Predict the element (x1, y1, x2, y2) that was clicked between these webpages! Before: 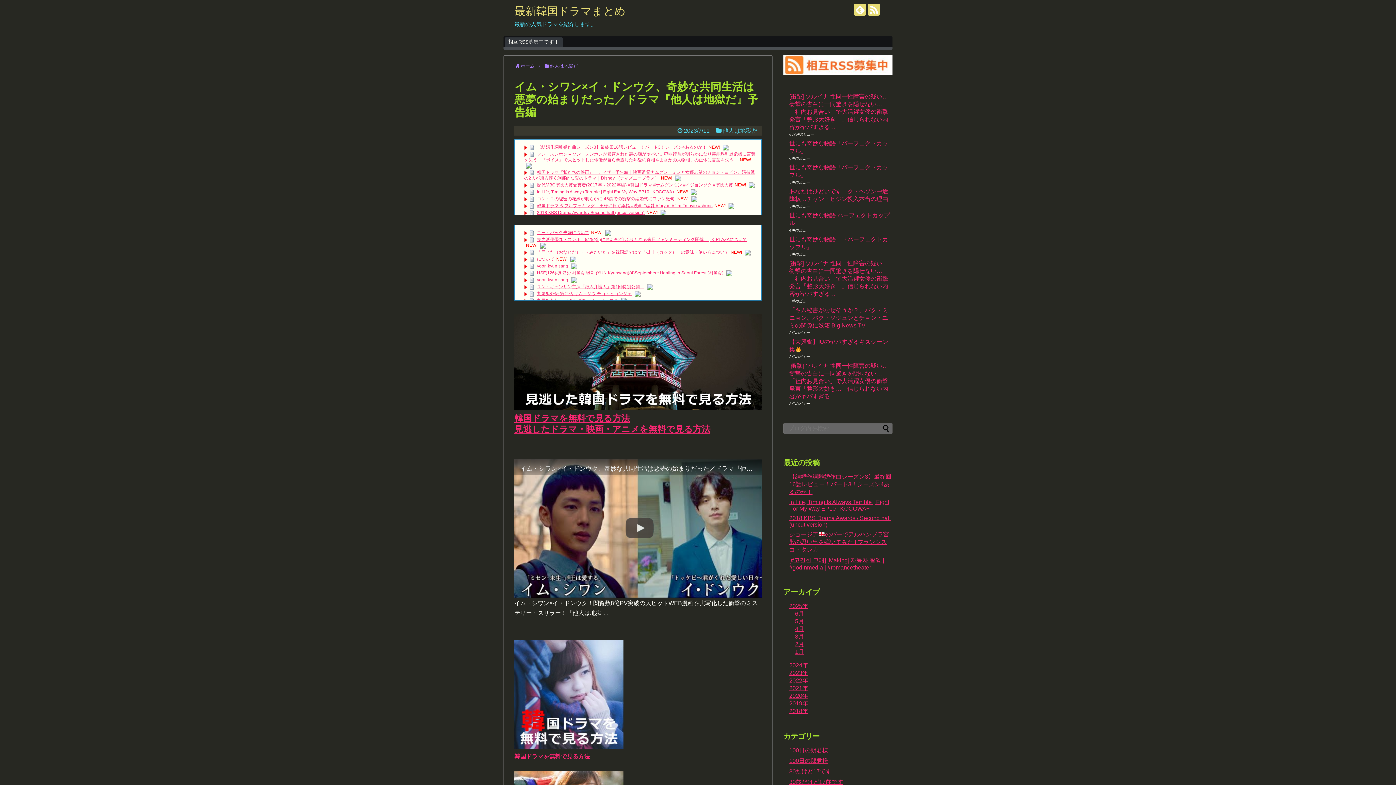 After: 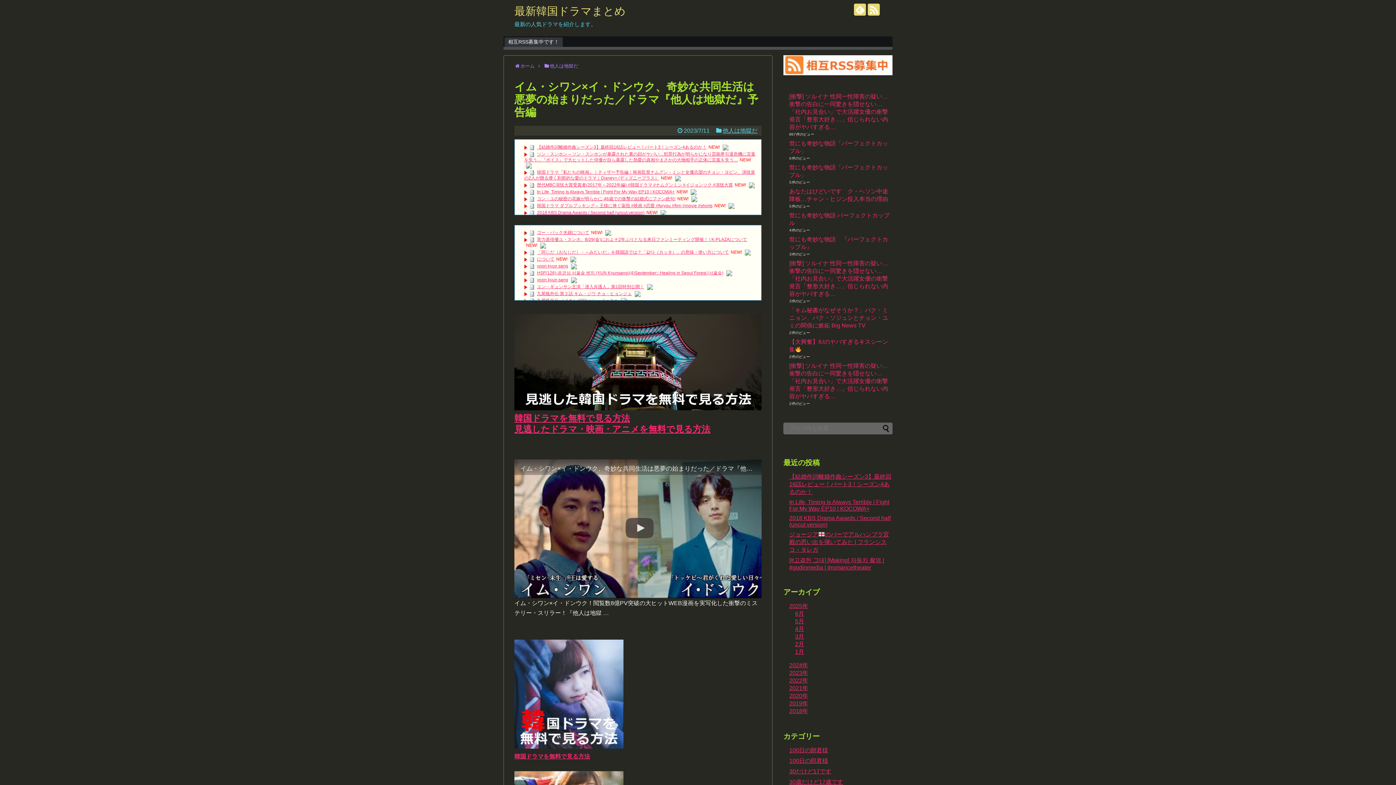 Action: bbox: (690, 189, 696, 194)